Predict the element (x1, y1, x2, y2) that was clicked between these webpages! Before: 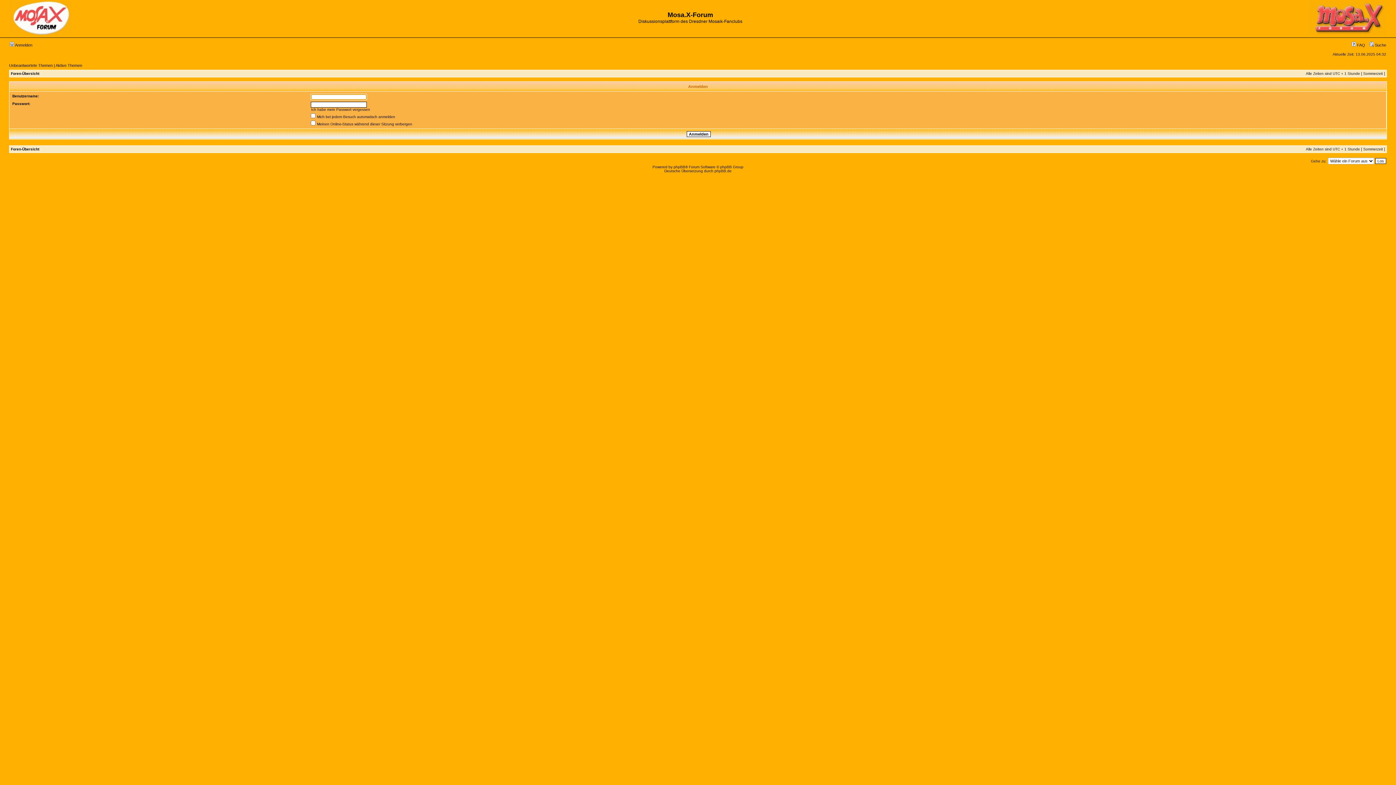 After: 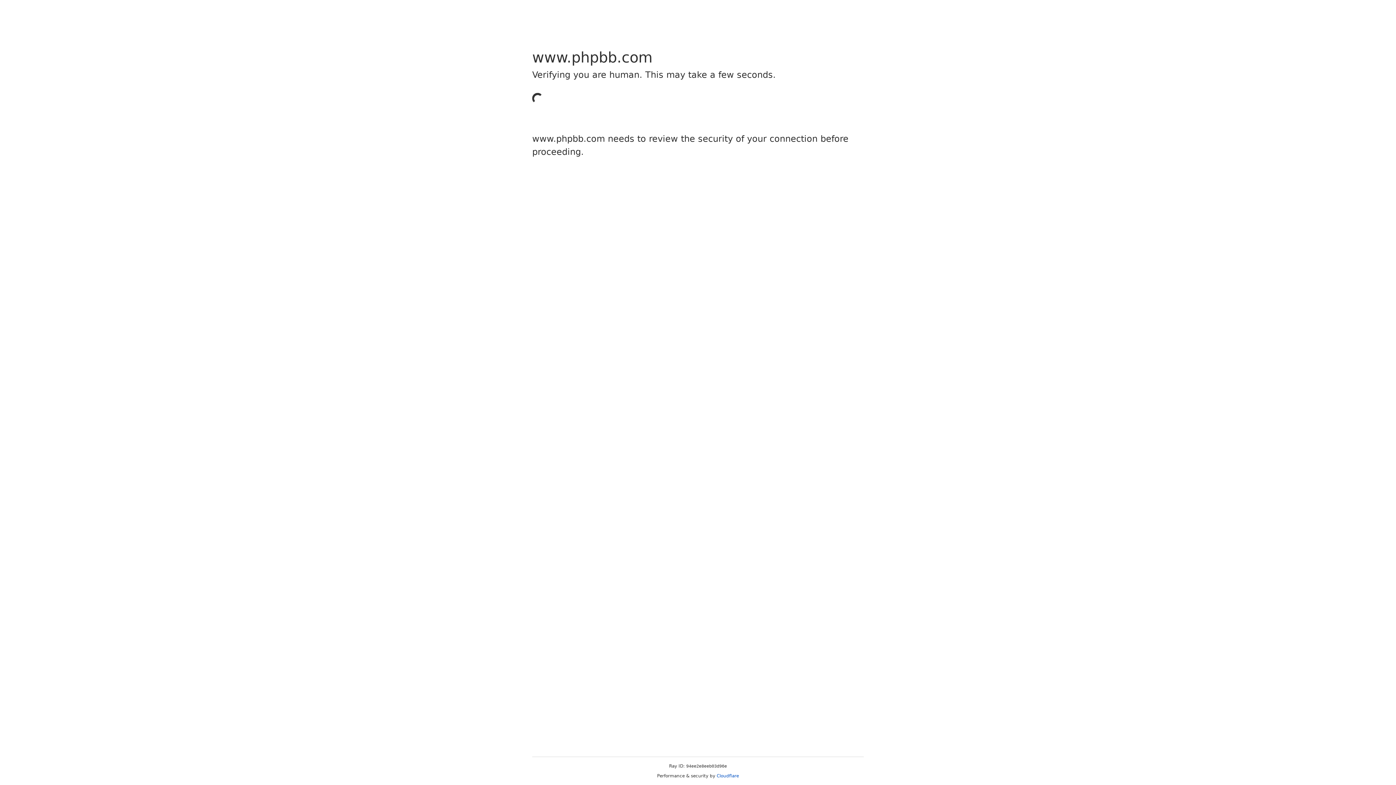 Action: label: phpBB bbox: (673, 165, 685, 169)